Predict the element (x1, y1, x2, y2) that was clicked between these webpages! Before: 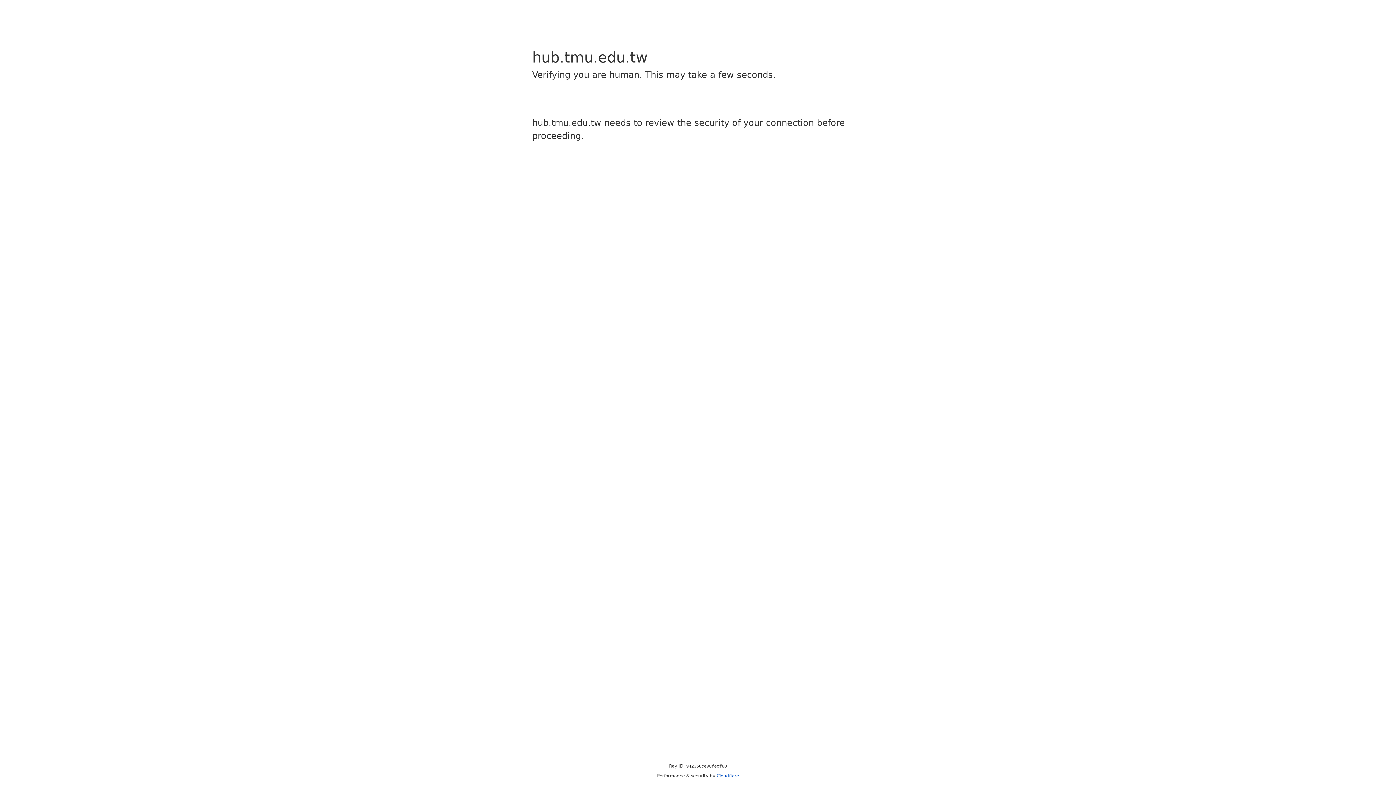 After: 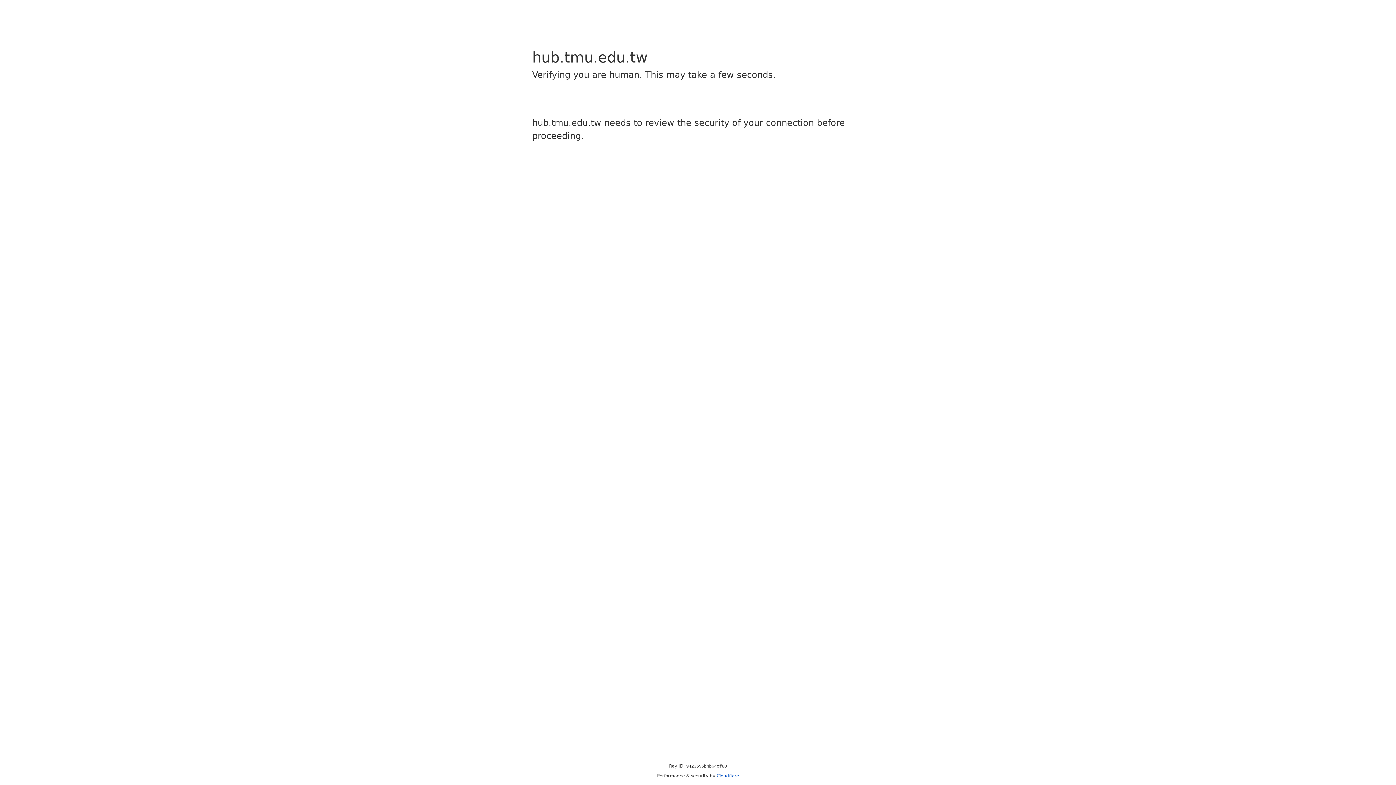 Action: label: Cloudflare bbox: (716, 773, 739, 778)